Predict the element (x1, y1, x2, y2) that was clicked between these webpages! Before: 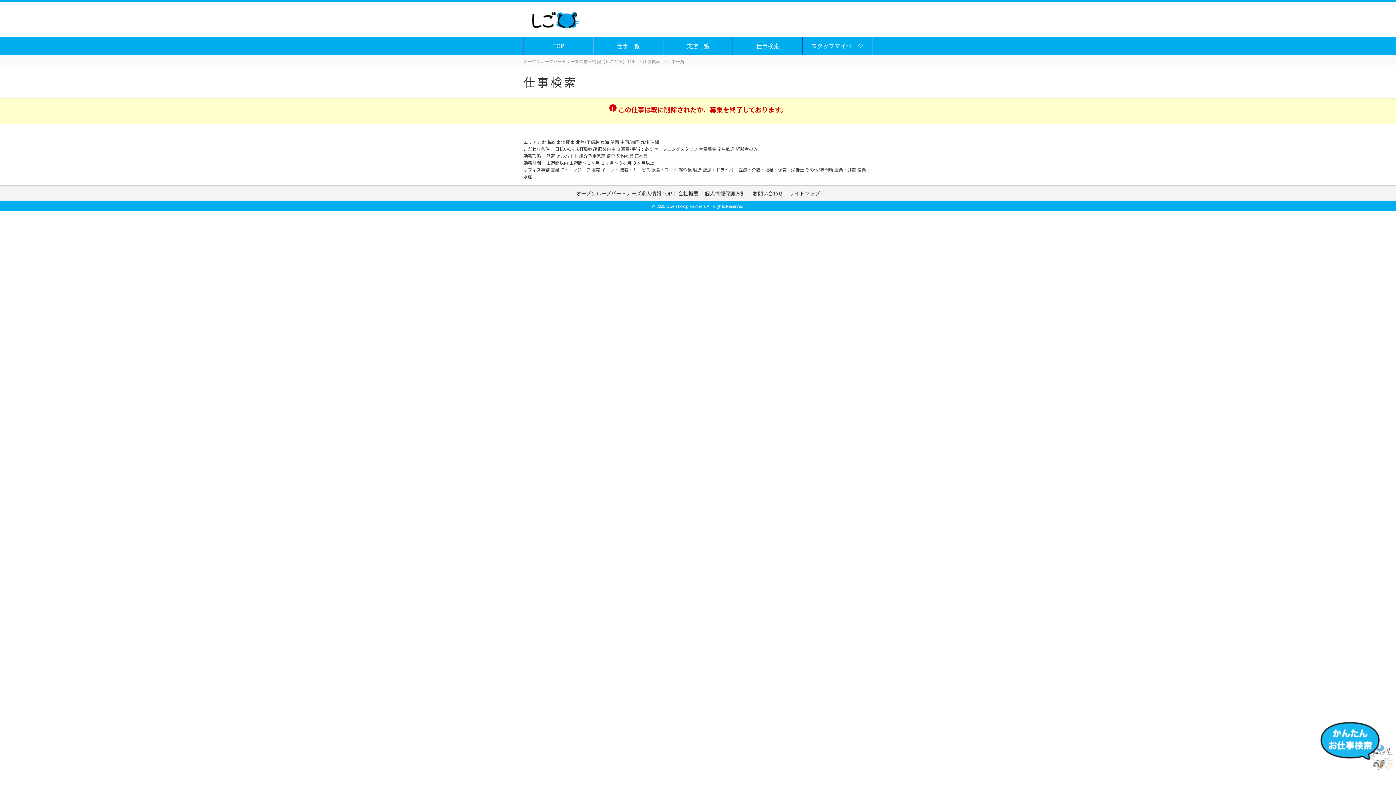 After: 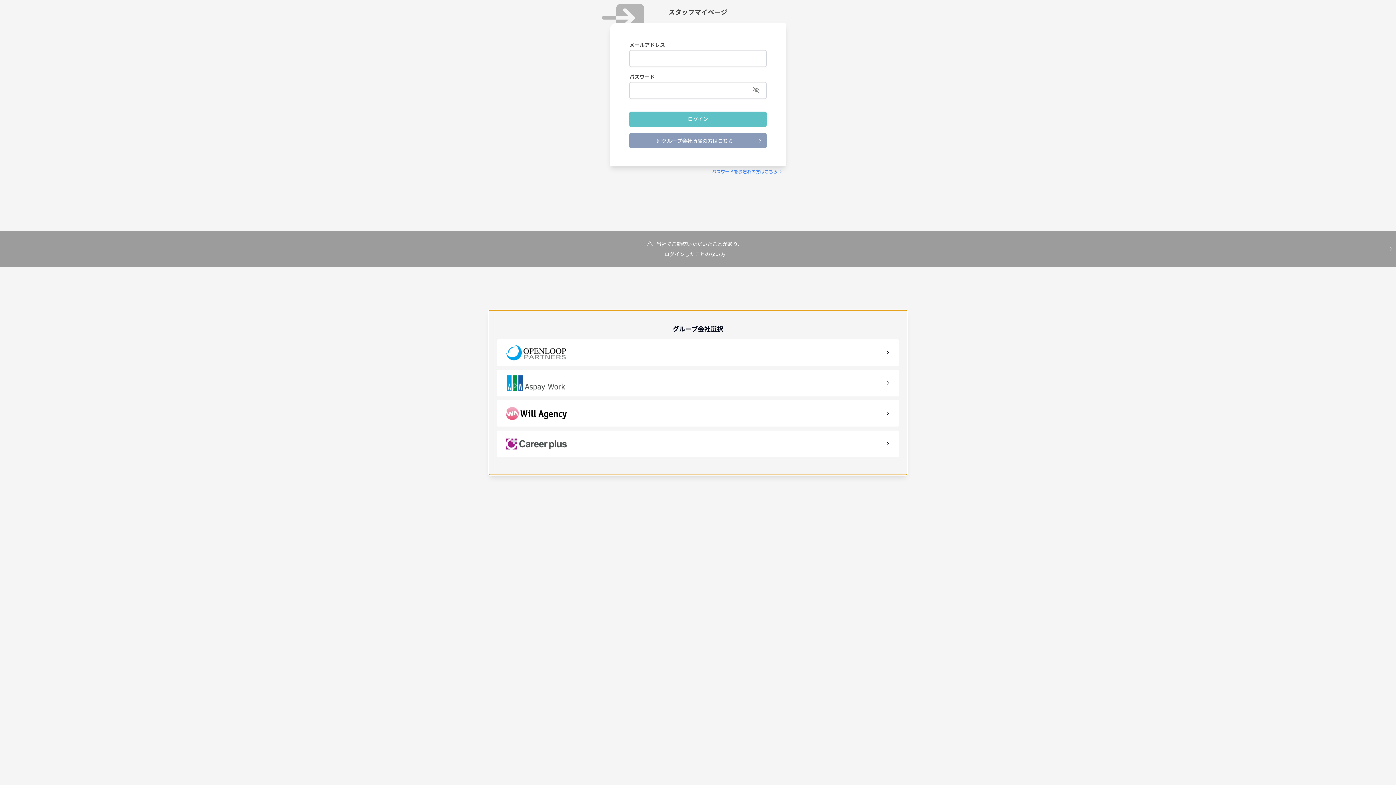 Action: label: スタッフマイページ bbox: (802, 36, 872, 54)